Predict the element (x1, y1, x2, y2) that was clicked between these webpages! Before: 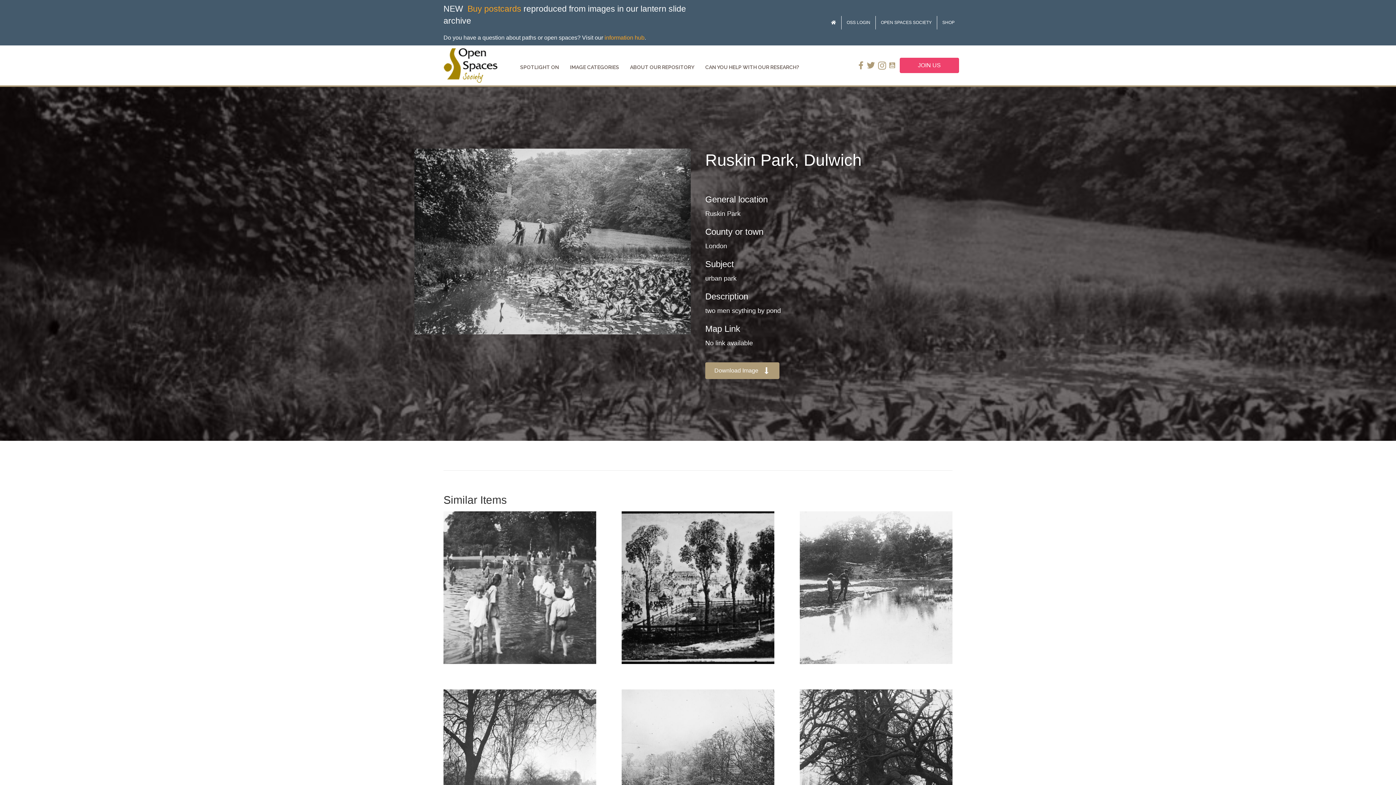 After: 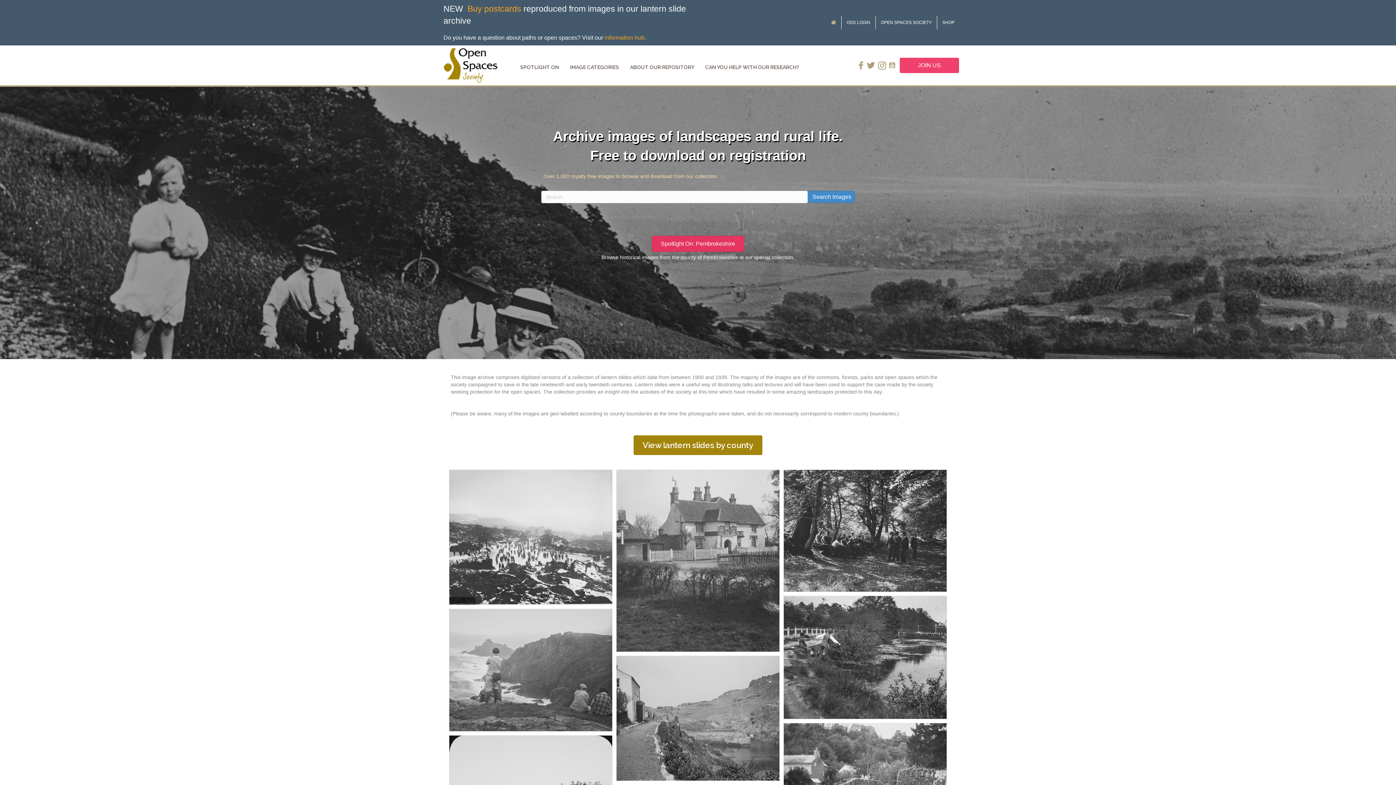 Action: bbox: (826, 16, 841, 29)